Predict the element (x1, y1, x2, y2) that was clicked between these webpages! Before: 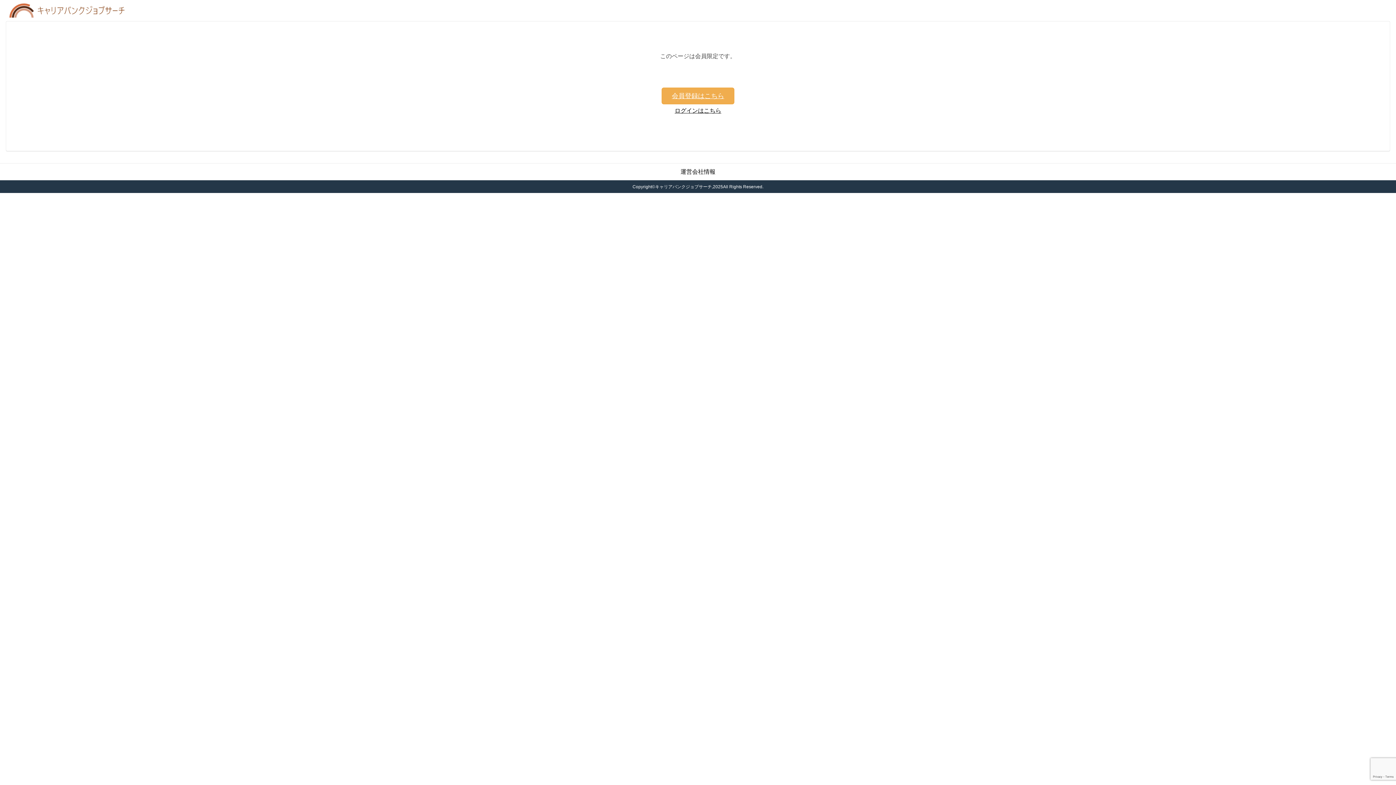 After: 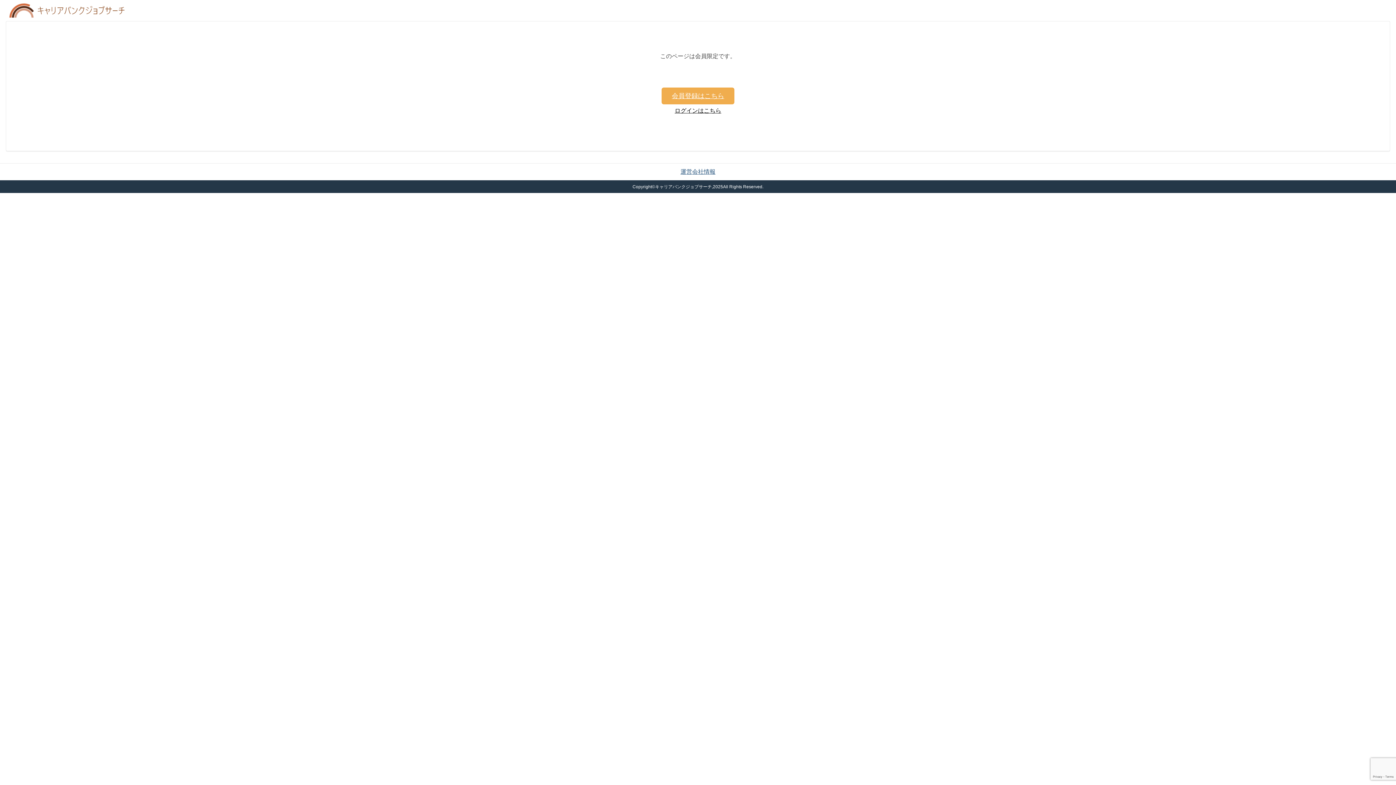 Action: bbox: (680, 168, 715, 174) label: 運営会社情報